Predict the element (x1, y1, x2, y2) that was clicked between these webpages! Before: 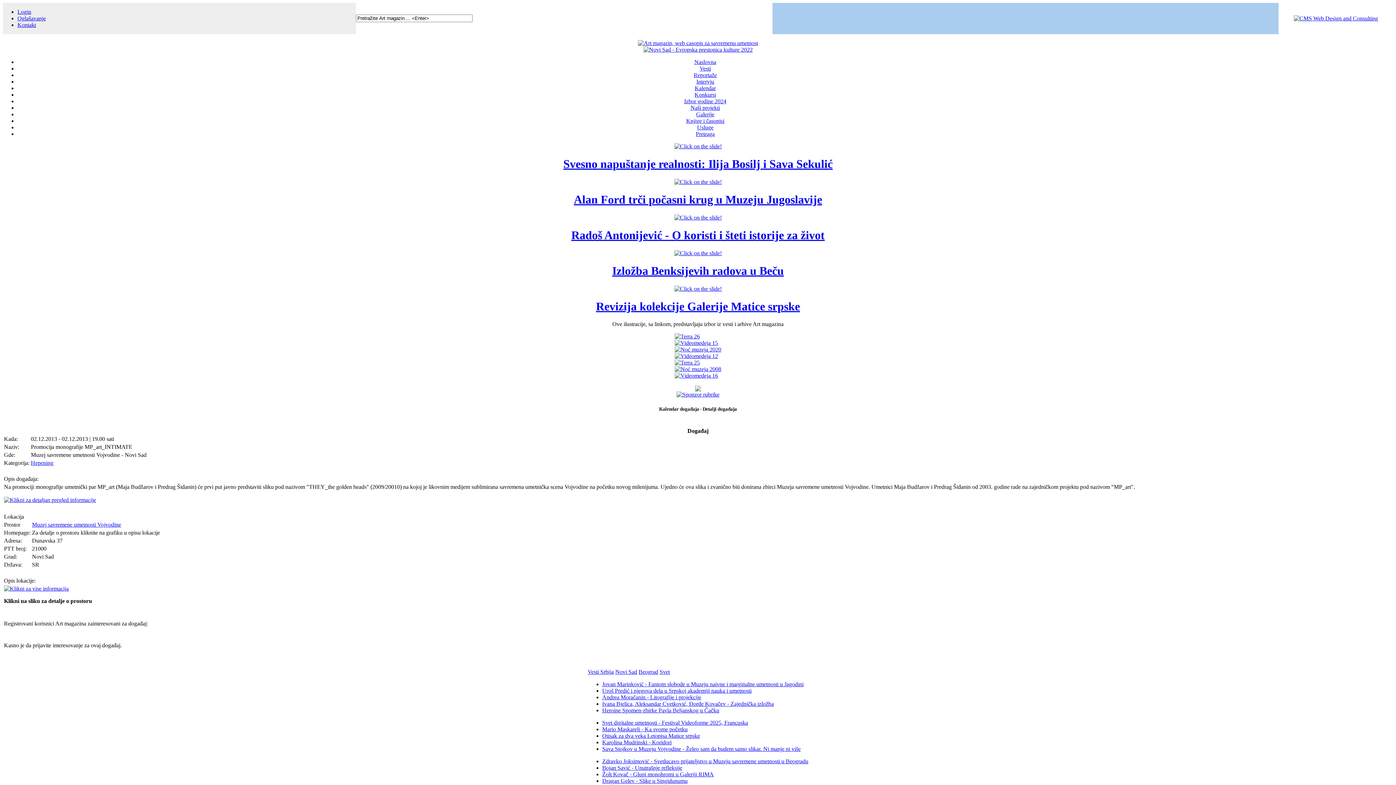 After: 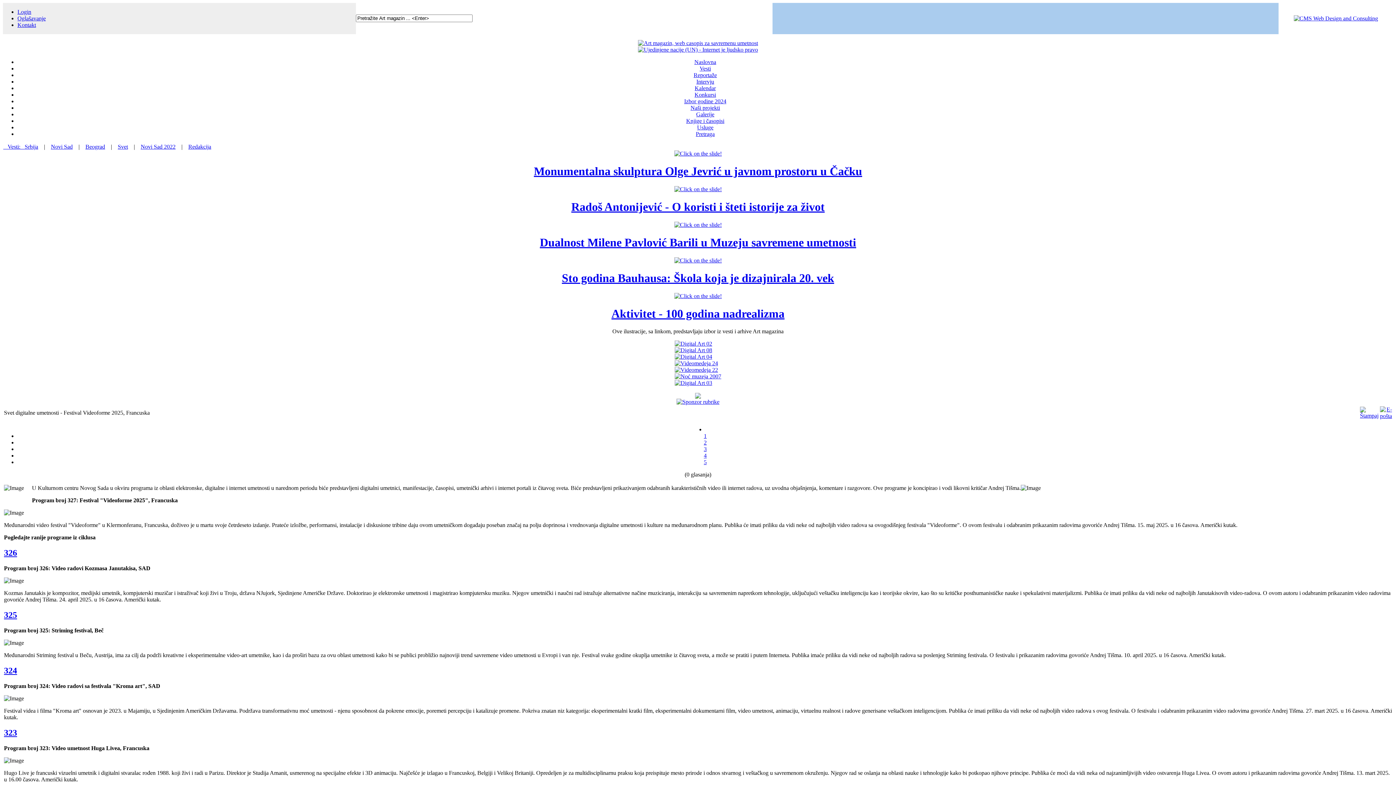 Action: label: Svet digitalne umetnosti - Festival Videoforme 2025, Francuska bbox: (602, 719, 748, 726)